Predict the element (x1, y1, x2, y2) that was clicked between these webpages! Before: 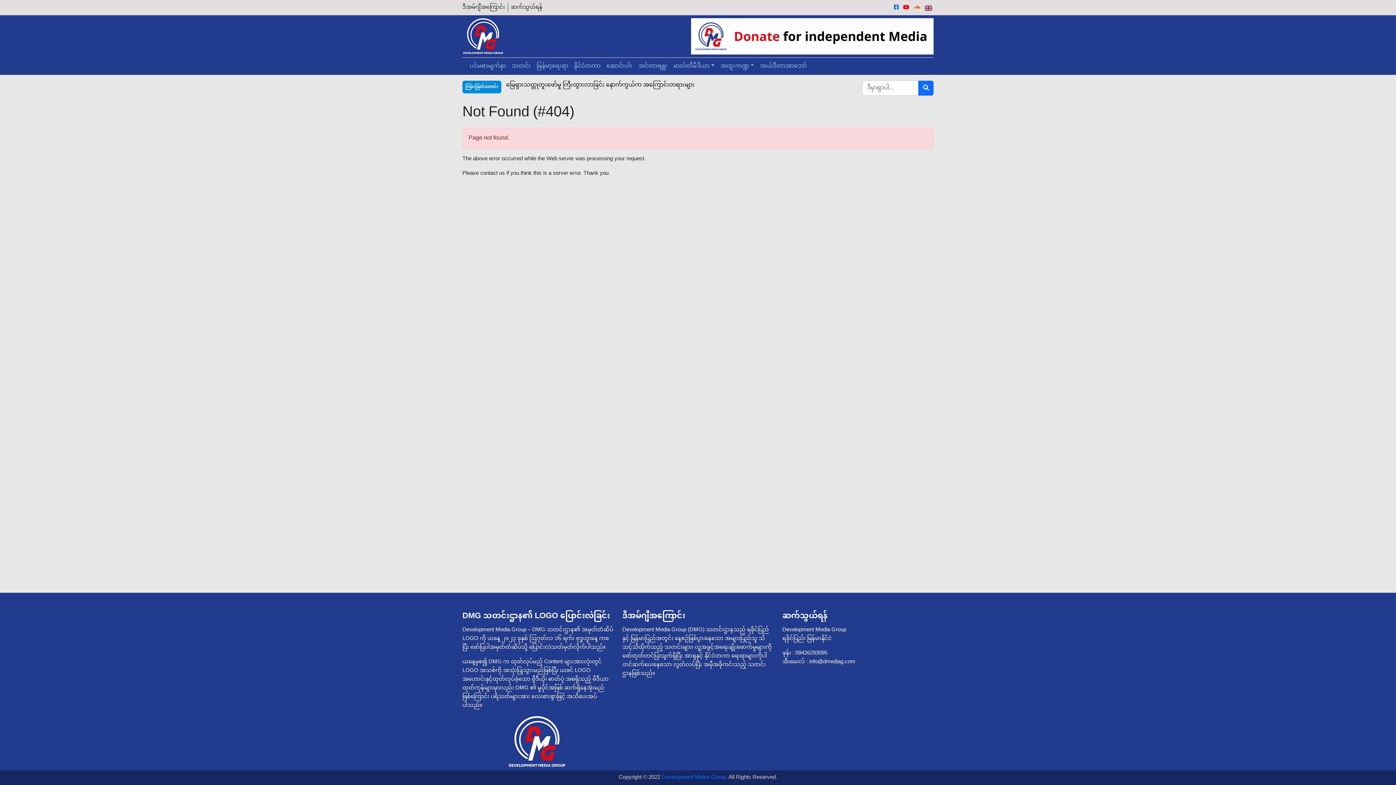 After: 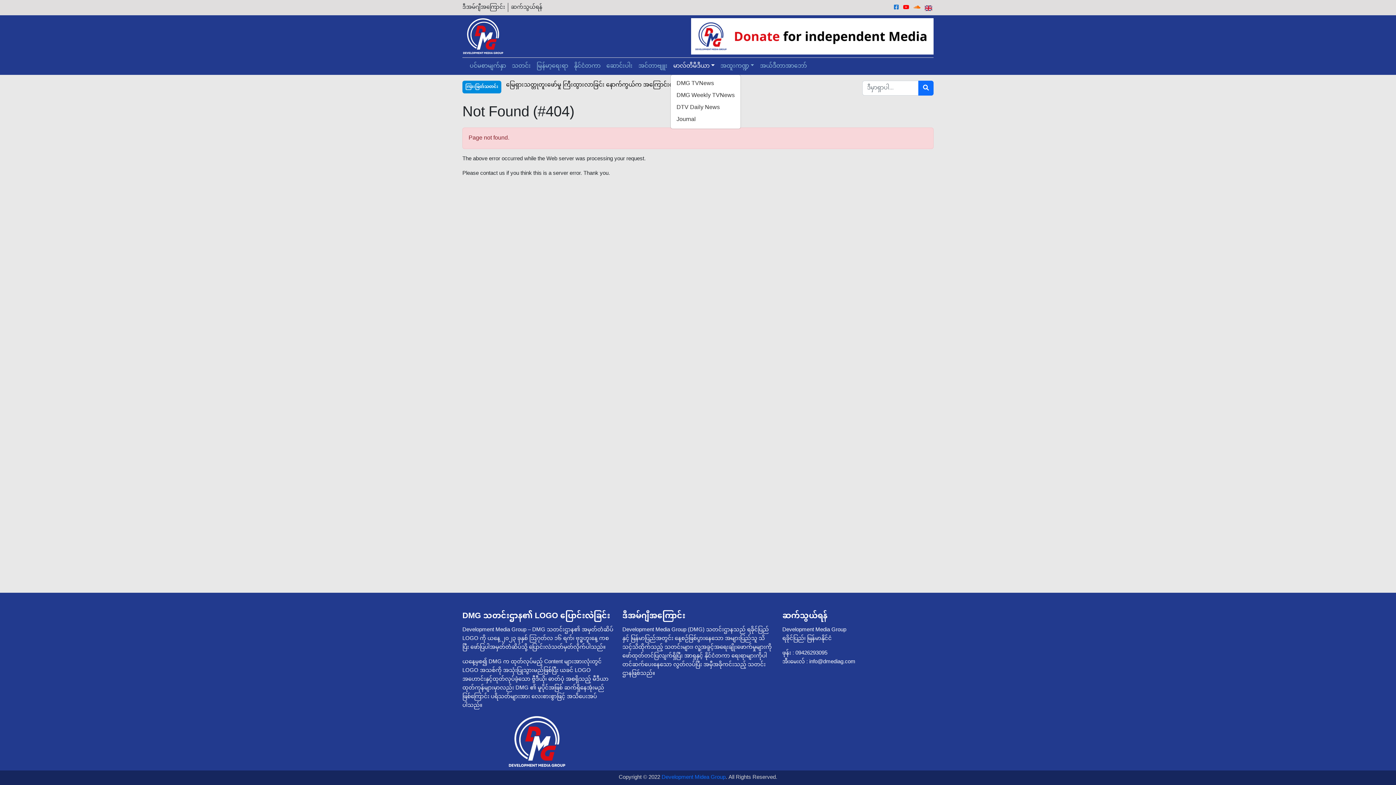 Action: label: မာလ်တီမီဒီယာ bbox: (670, 58, 717, 73)